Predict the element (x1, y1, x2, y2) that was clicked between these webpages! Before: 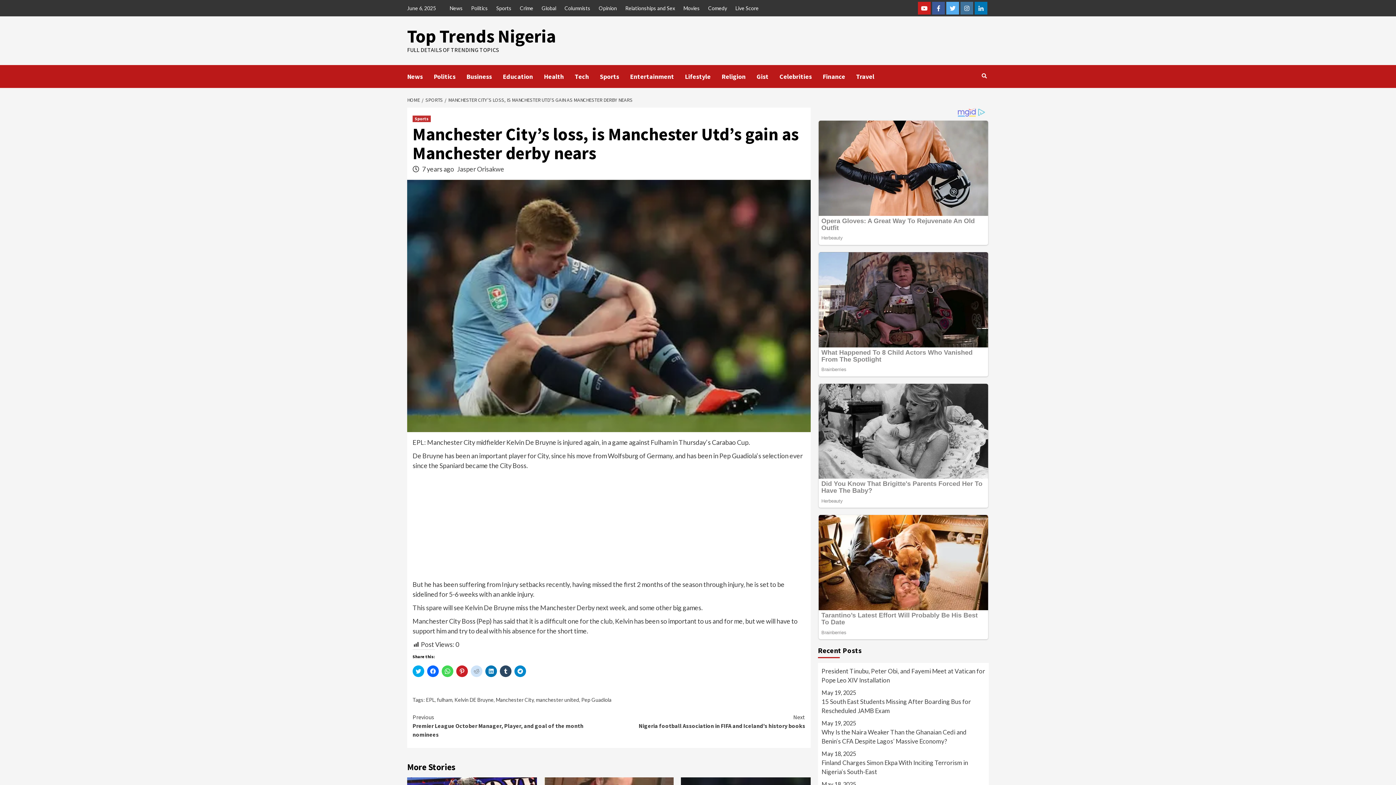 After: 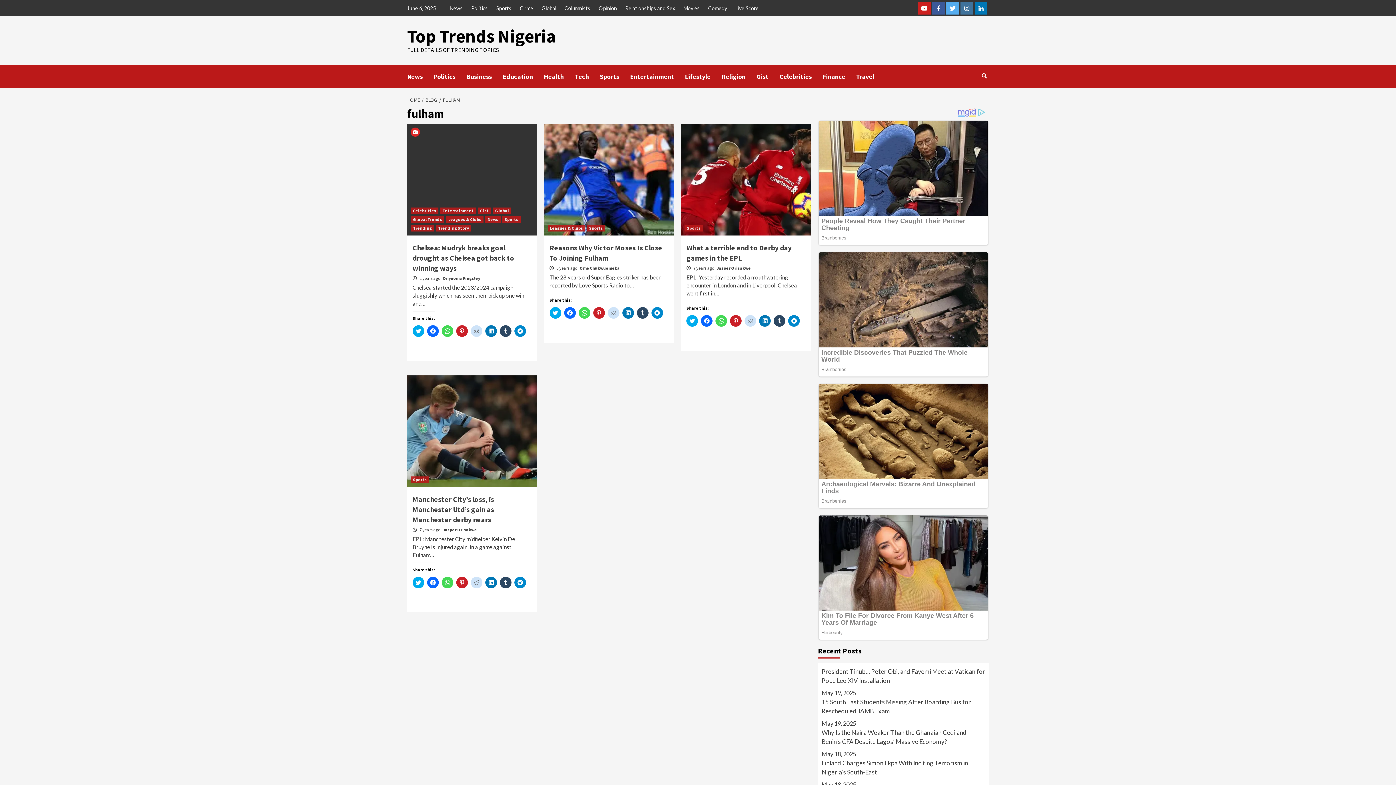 Action: bbox: (437, 697, 452, 703) label: fulham